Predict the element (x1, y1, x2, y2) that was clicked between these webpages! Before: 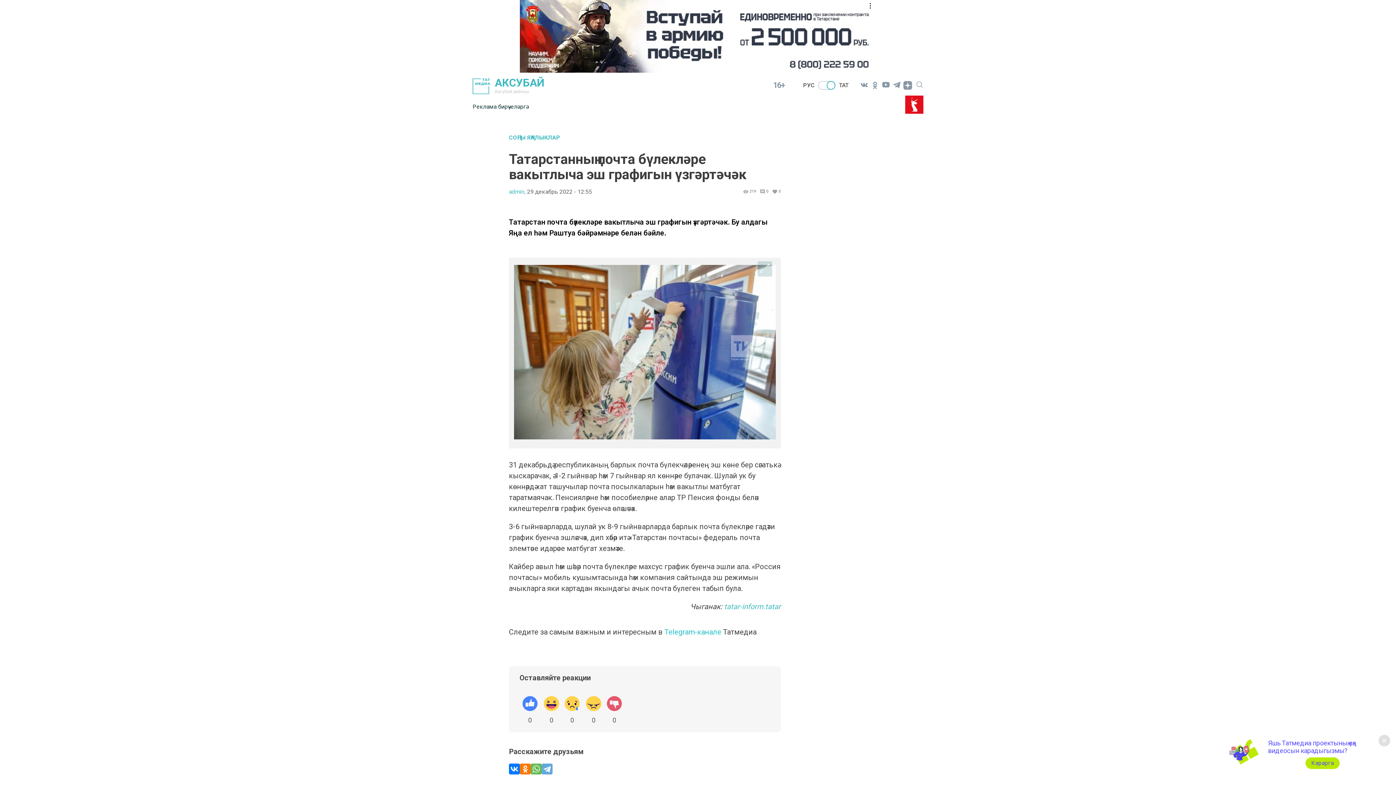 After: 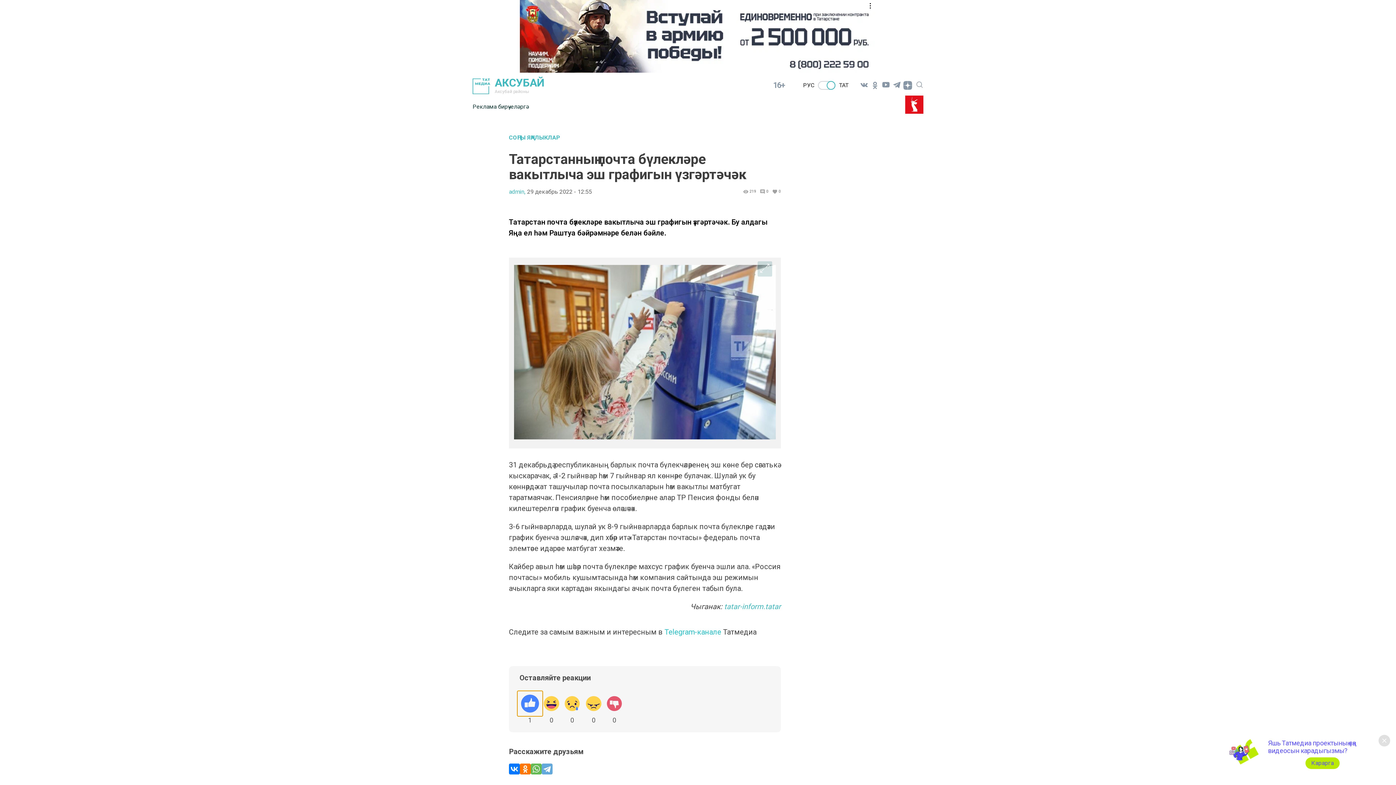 Action: bbox: (519, 693, 540, 715)